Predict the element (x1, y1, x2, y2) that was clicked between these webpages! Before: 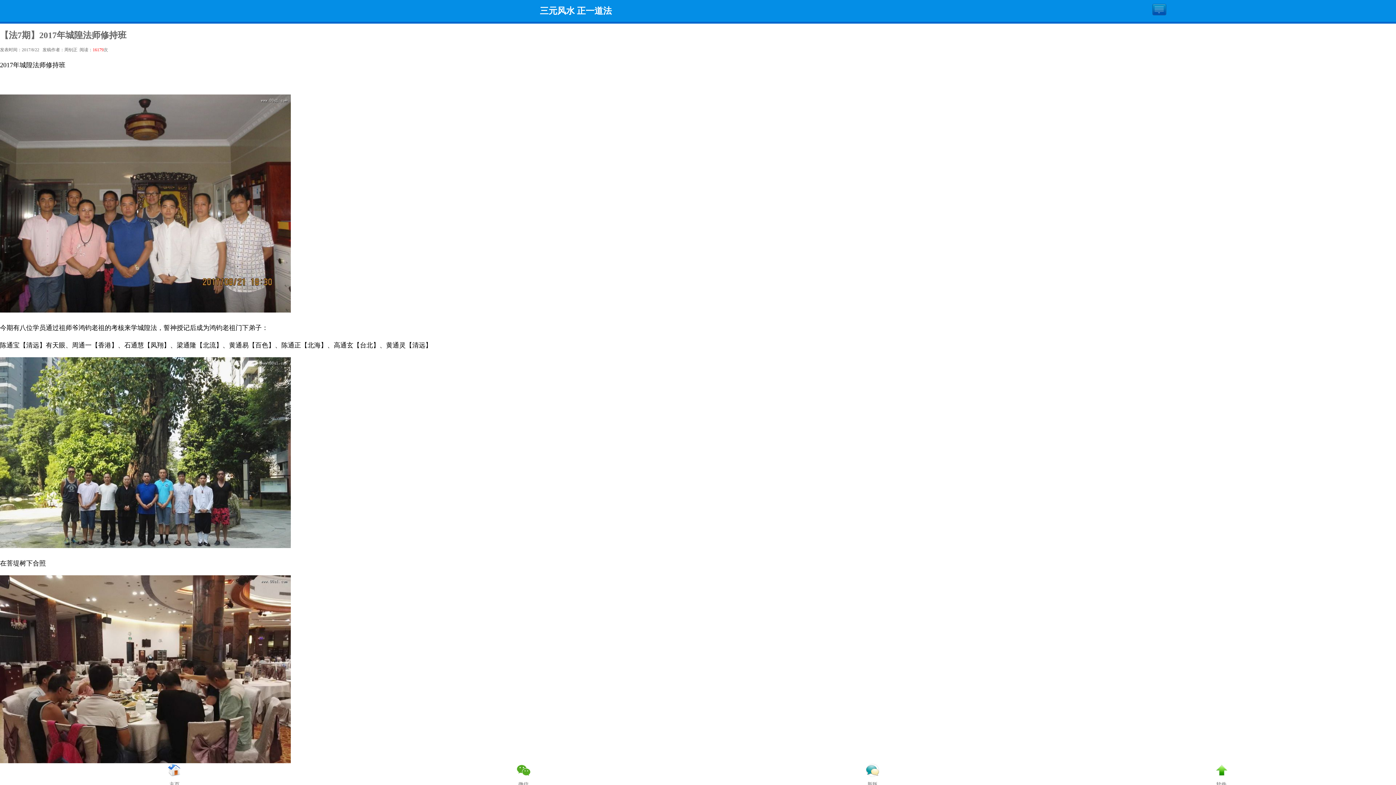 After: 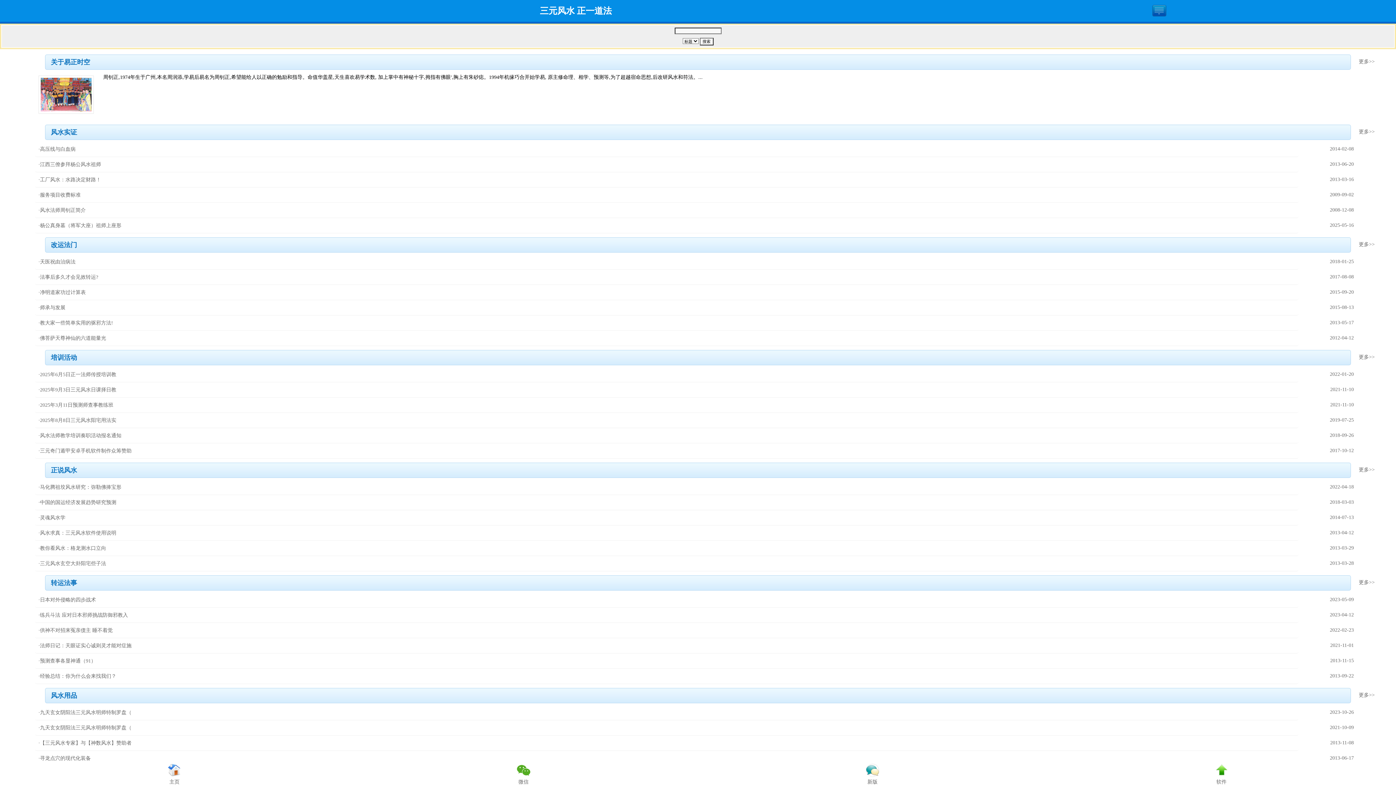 Action: label: 
 bbox: (167, 773, 181, 779)